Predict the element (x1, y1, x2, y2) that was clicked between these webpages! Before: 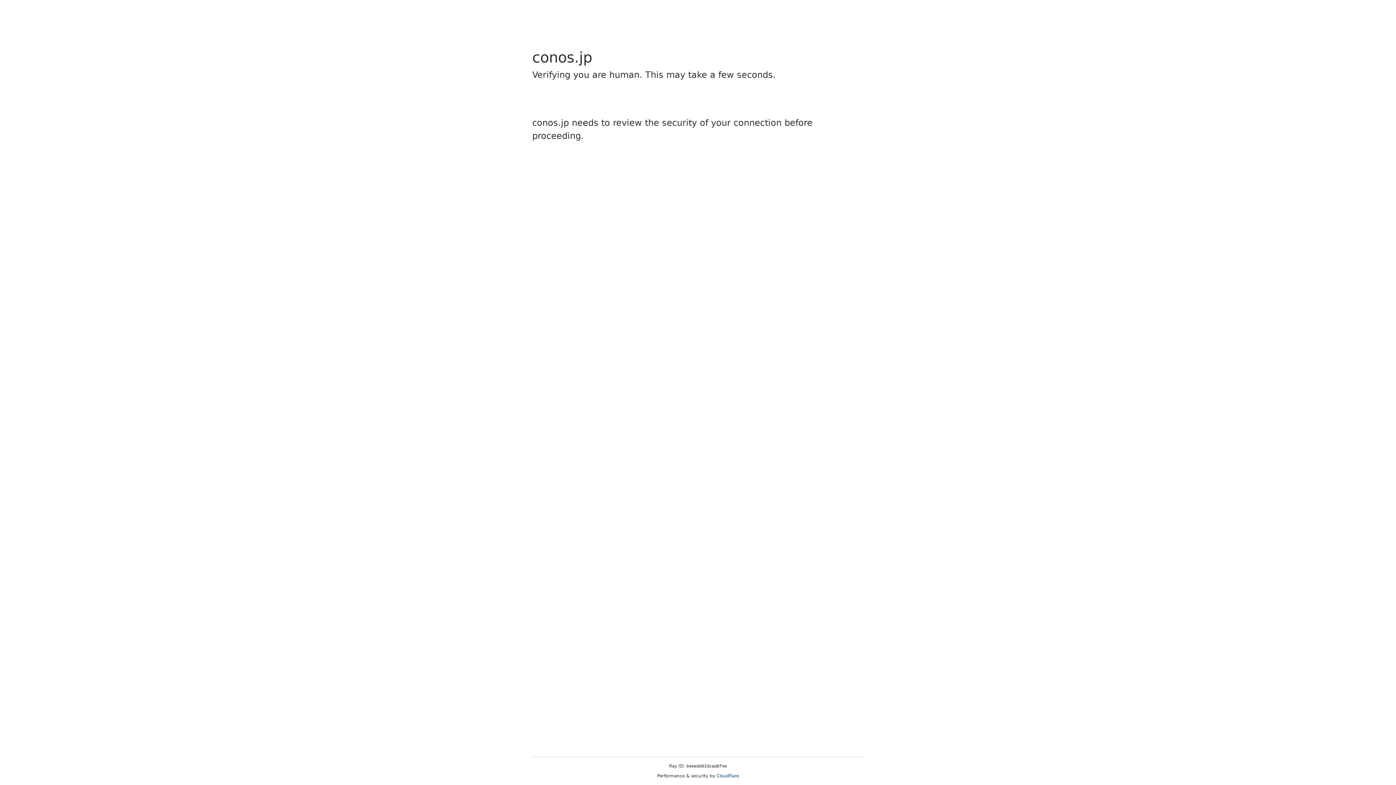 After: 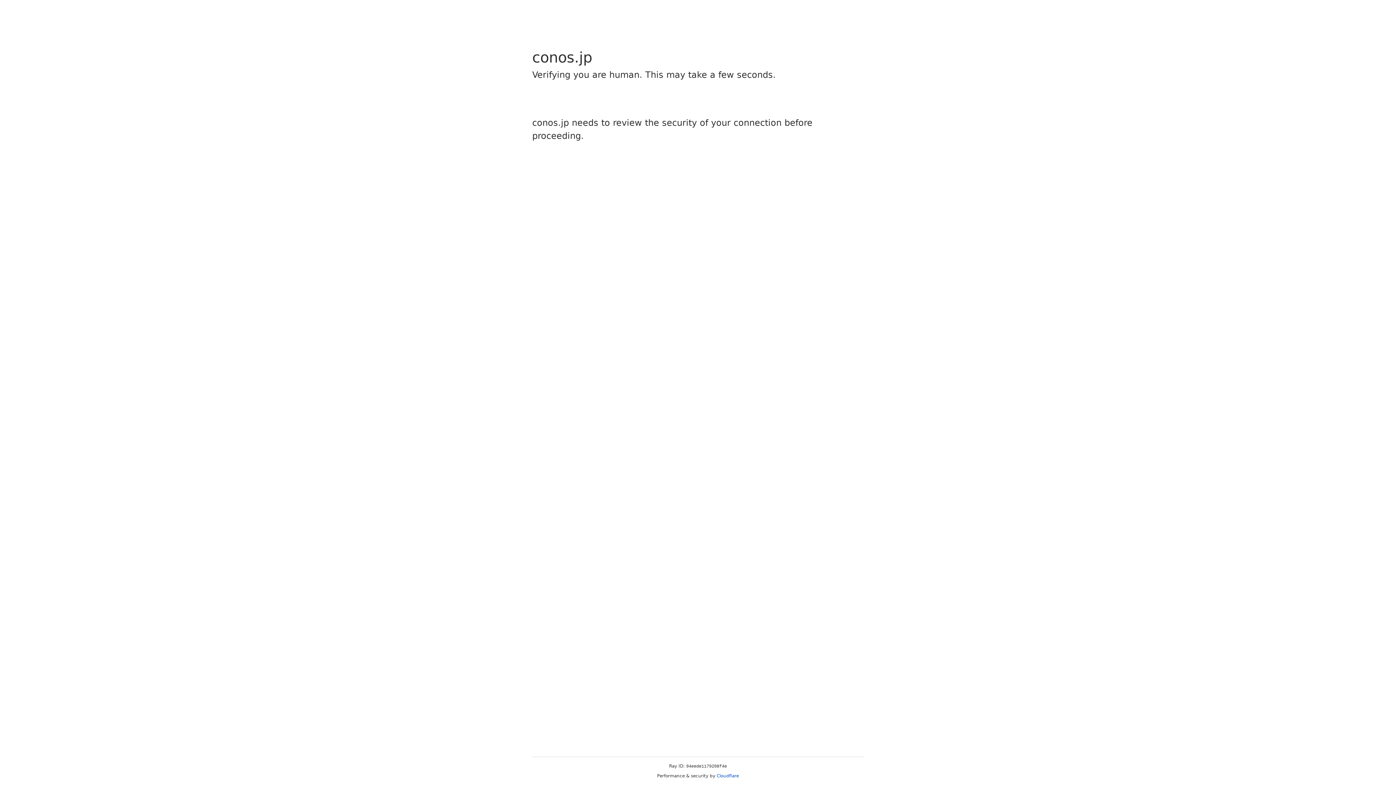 Action: label: Cloudflare bbox: (716, 773, 739, 778)